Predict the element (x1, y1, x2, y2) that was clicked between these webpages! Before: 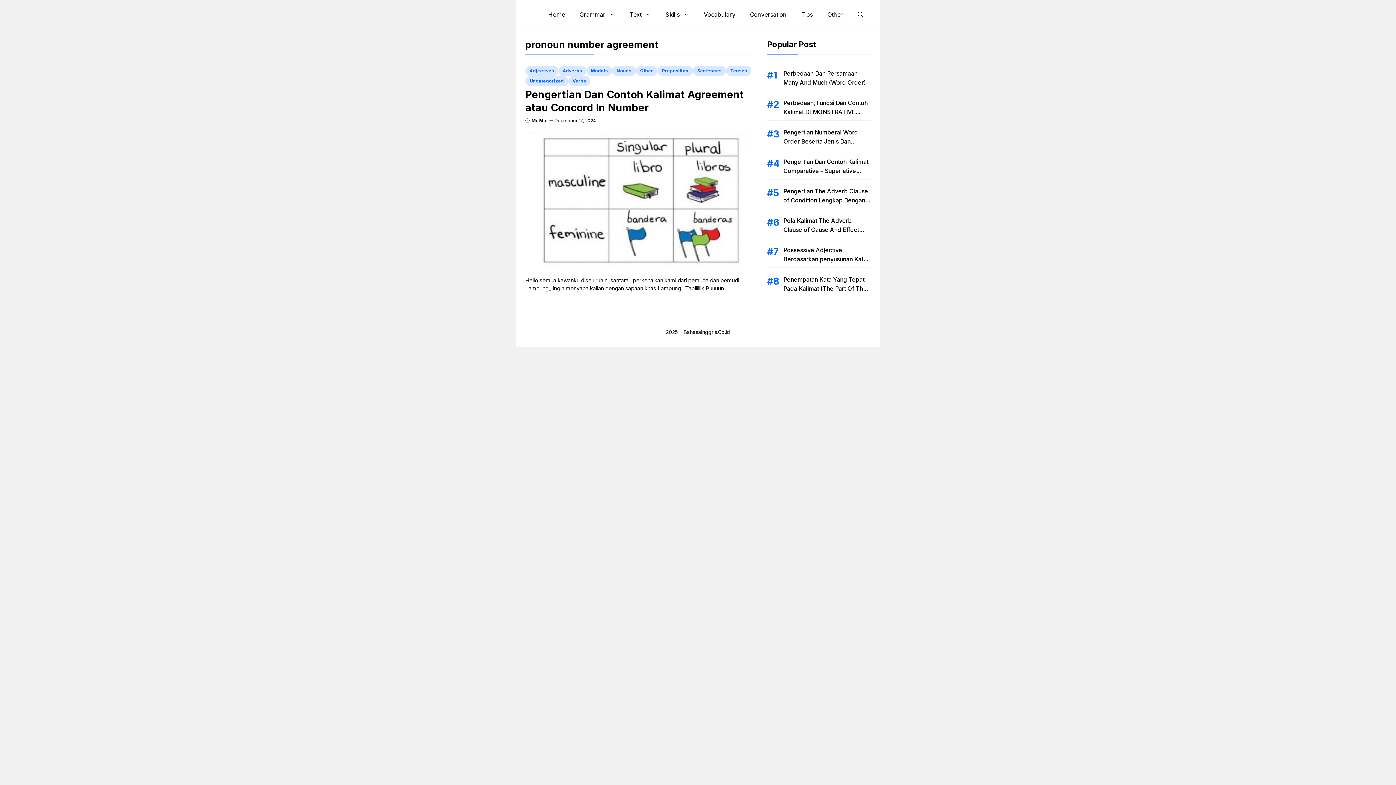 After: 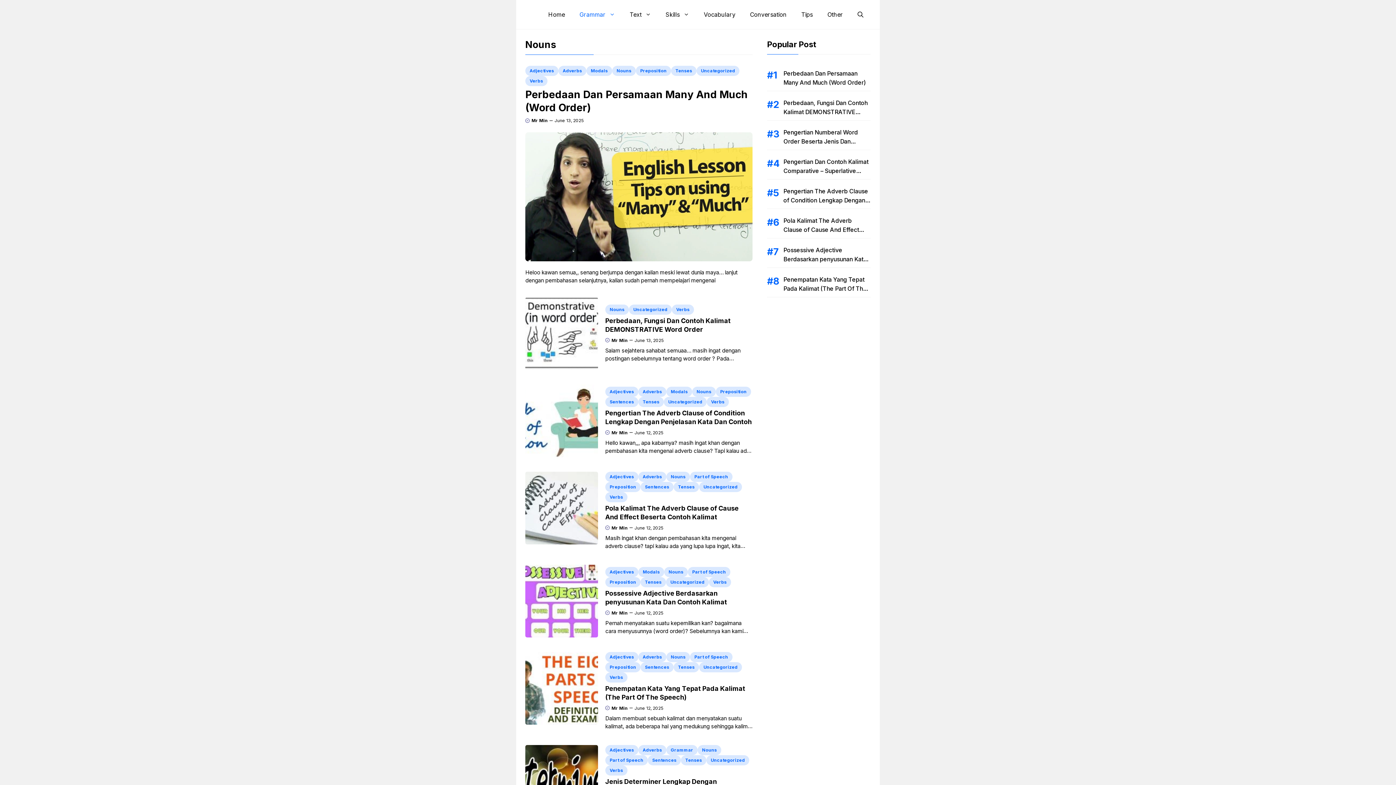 Action: label: Nouns bbox: (612, 65, 636, 76)